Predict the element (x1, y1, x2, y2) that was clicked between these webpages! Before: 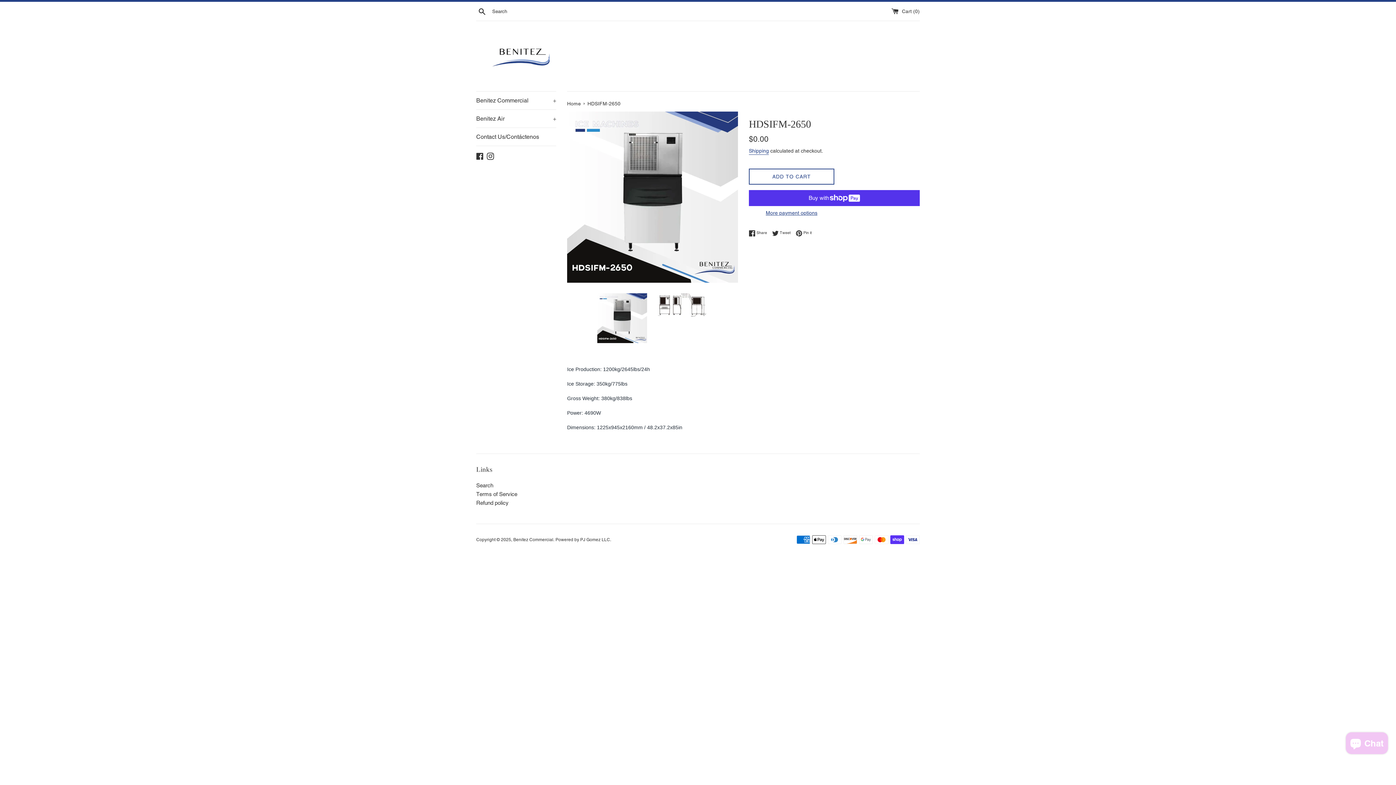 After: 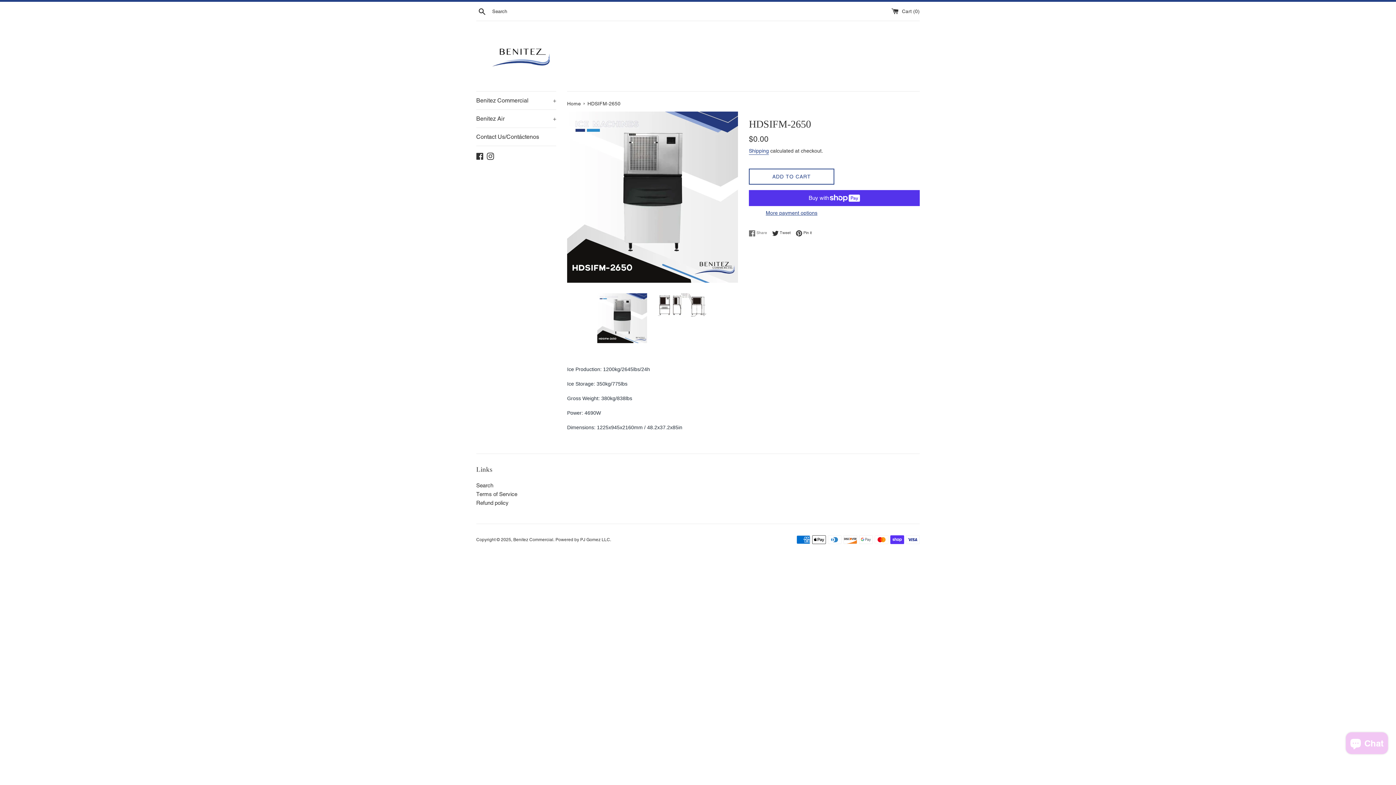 Action: bbox: (749, 229, 770, 236) label:  Share
Share on Facebook